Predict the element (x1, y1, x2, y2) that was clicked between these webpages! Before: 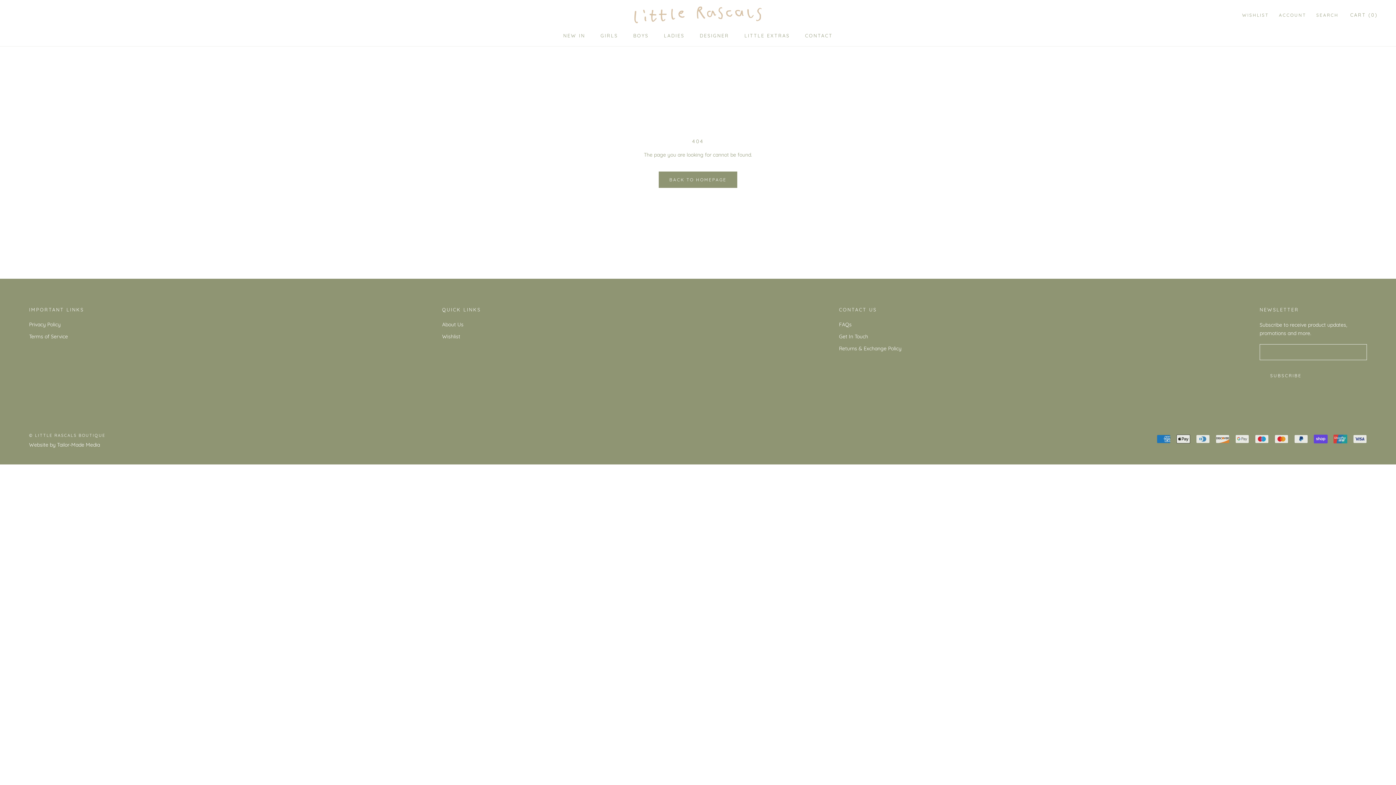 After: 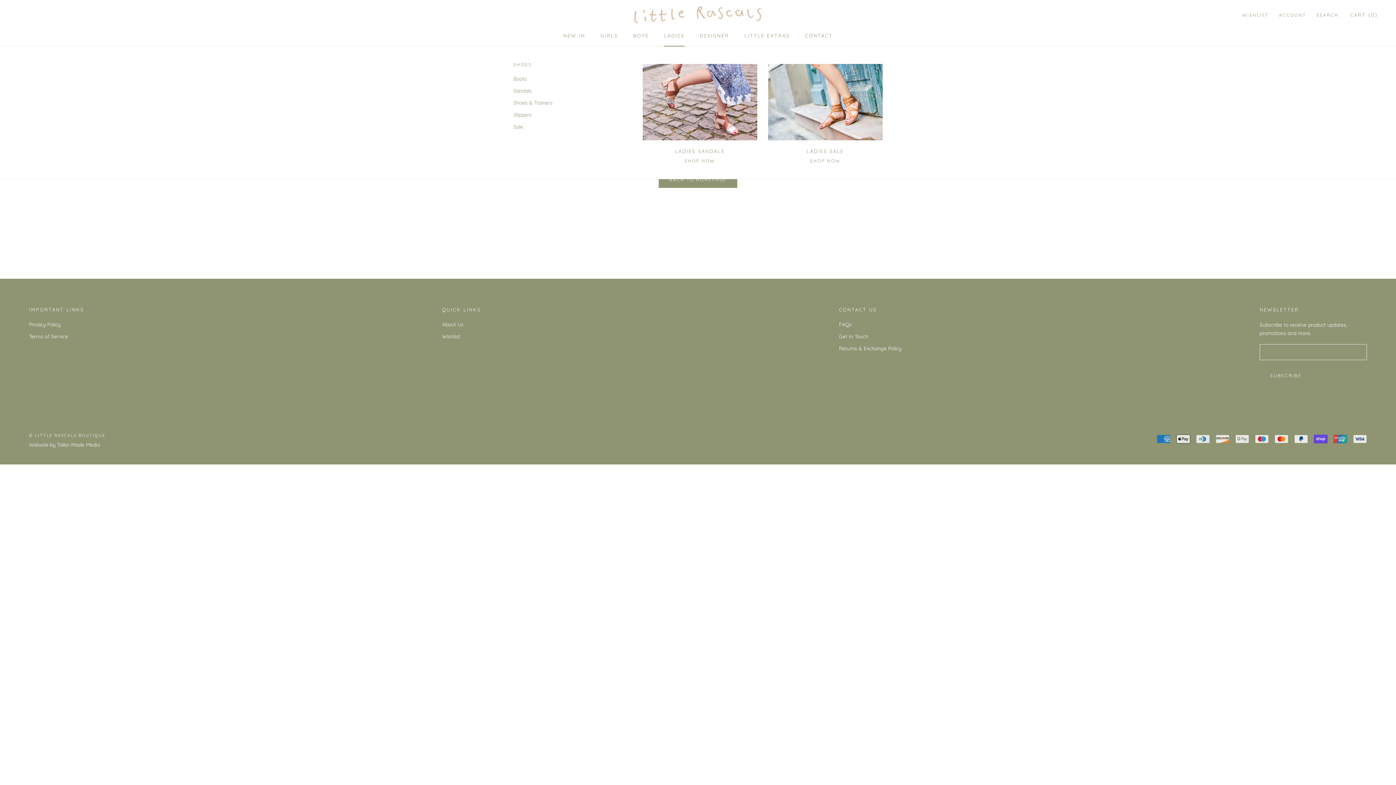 Action: label: LADIES
LADIES bbox: (664, 32, 684, 38)